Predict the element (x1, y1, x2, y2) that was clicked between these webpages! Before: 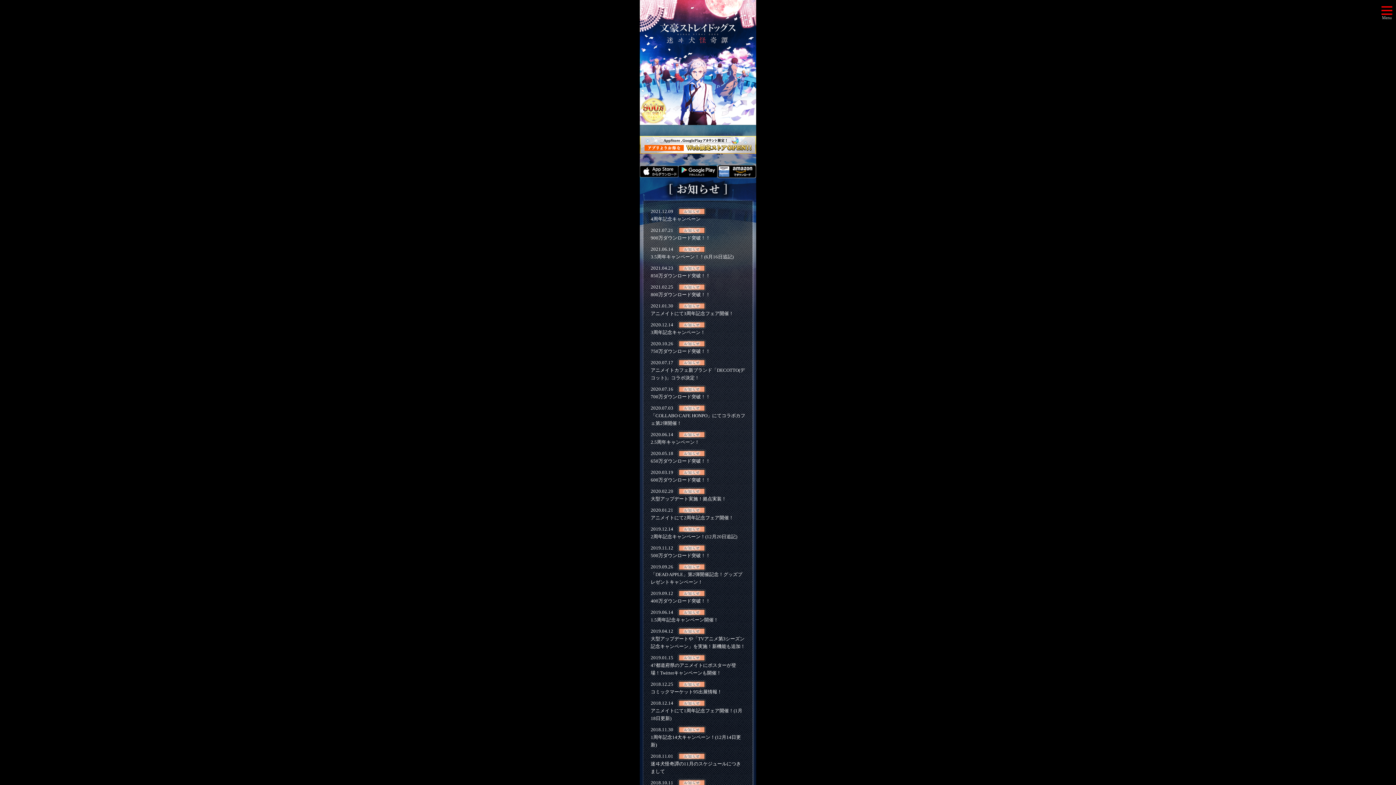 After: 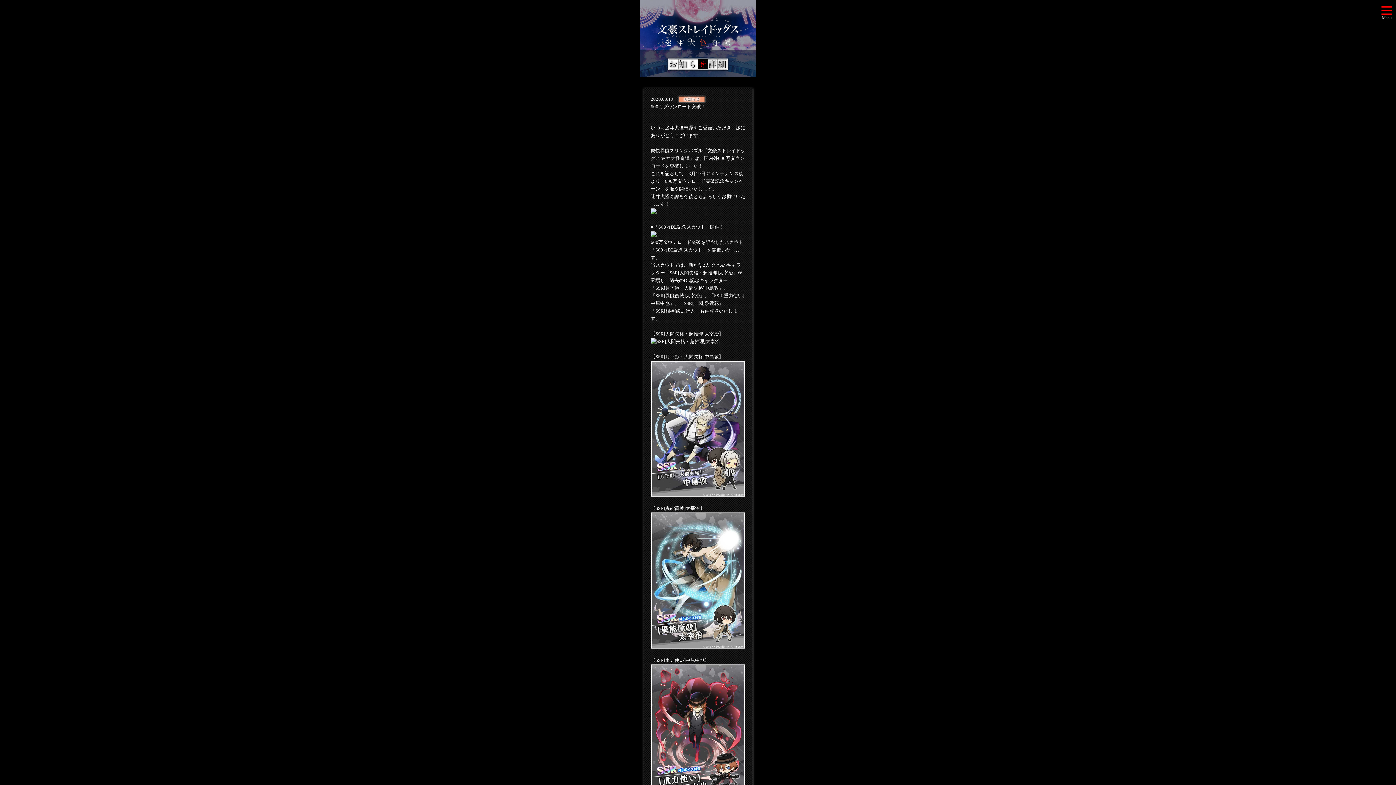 Action: bbox: (650, 469, 745, 484) label: 2020.03.19
600万ダウンロード突破！！